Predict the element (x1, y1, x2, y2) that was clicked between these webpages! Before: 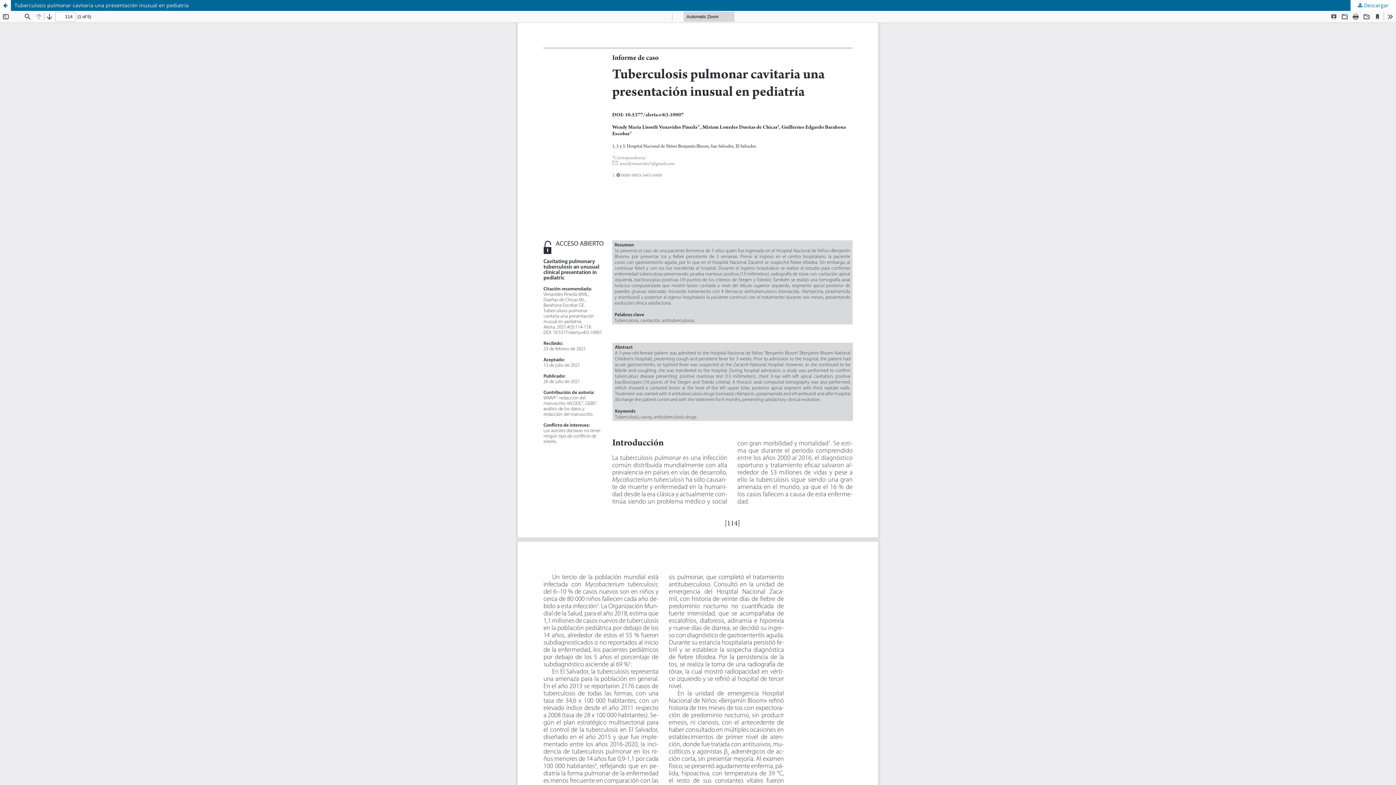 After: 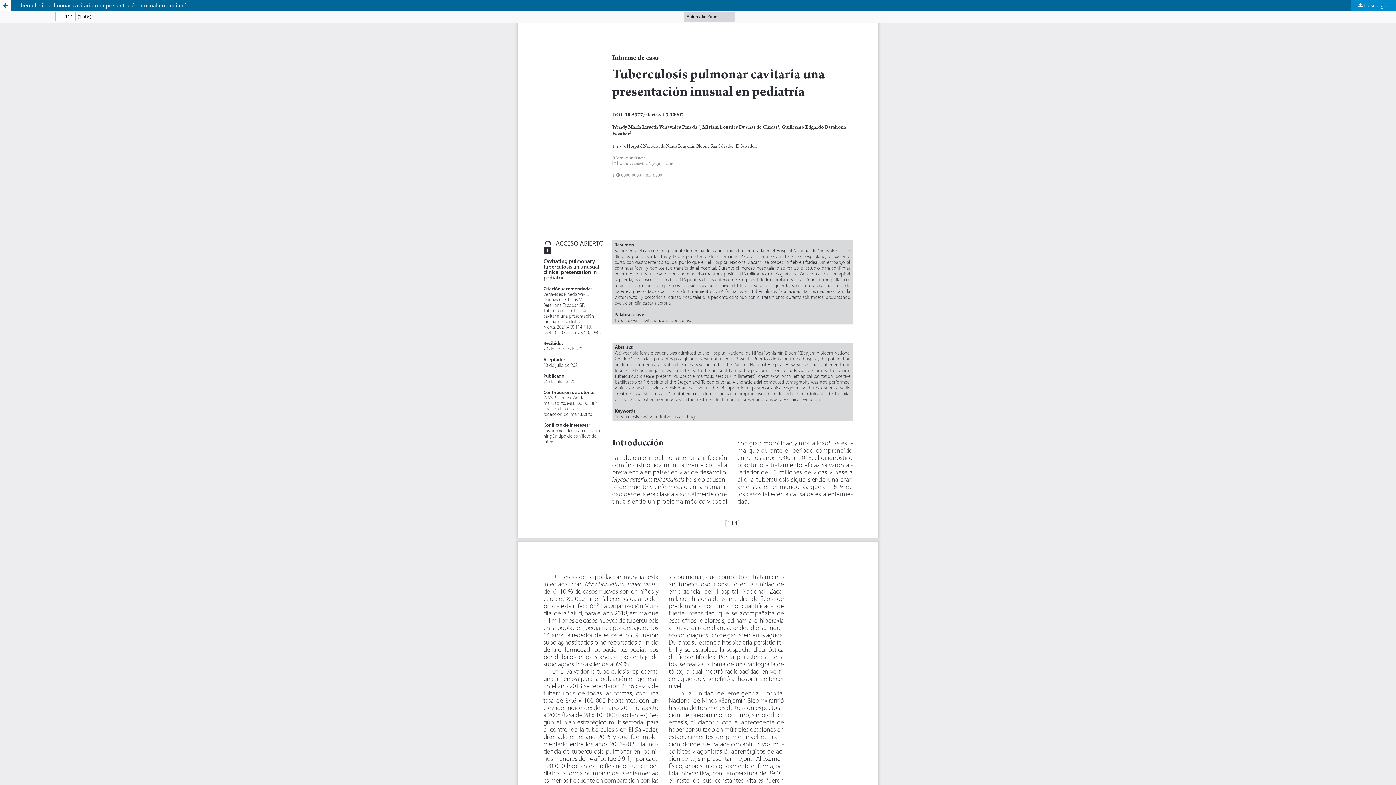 Action: label:  Descargar bbox: (1350, 0, 1396, 10)